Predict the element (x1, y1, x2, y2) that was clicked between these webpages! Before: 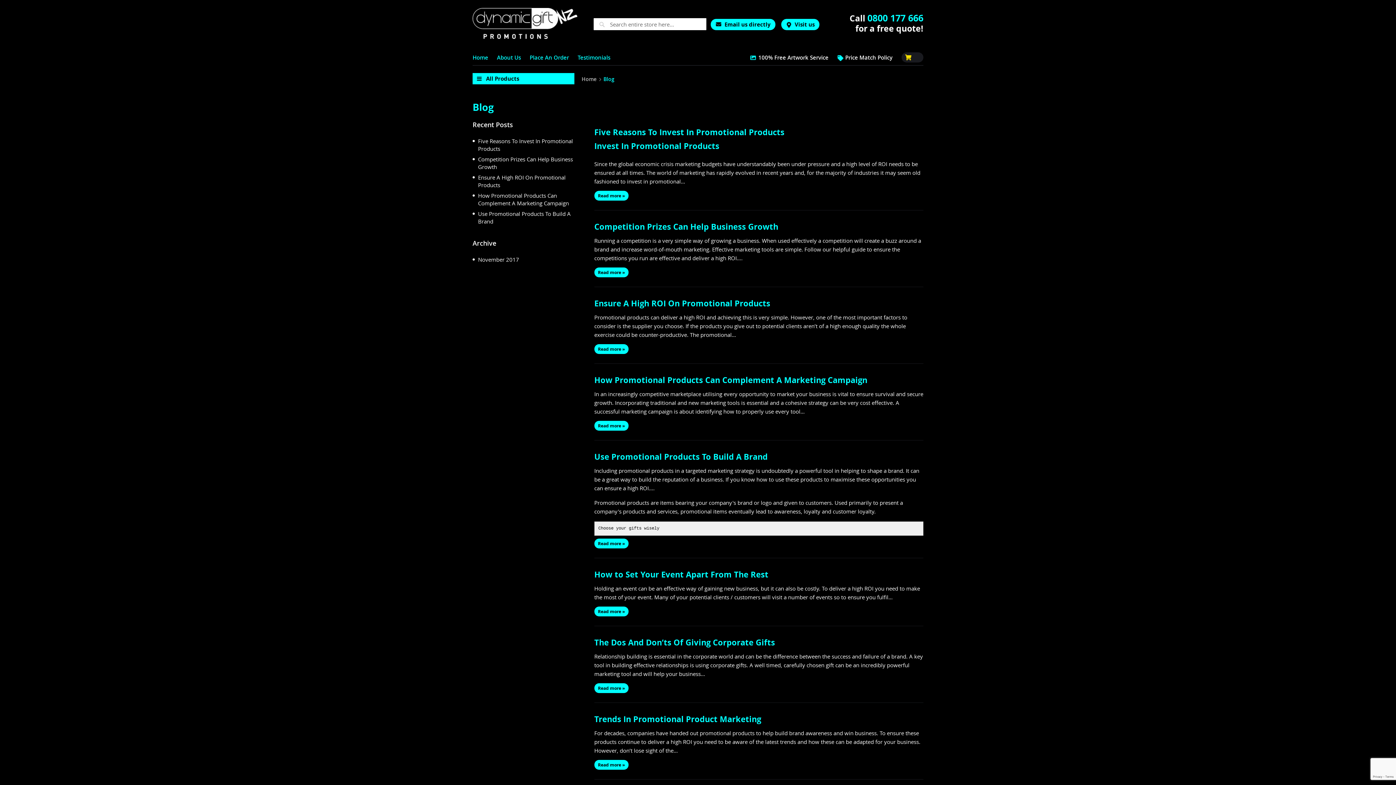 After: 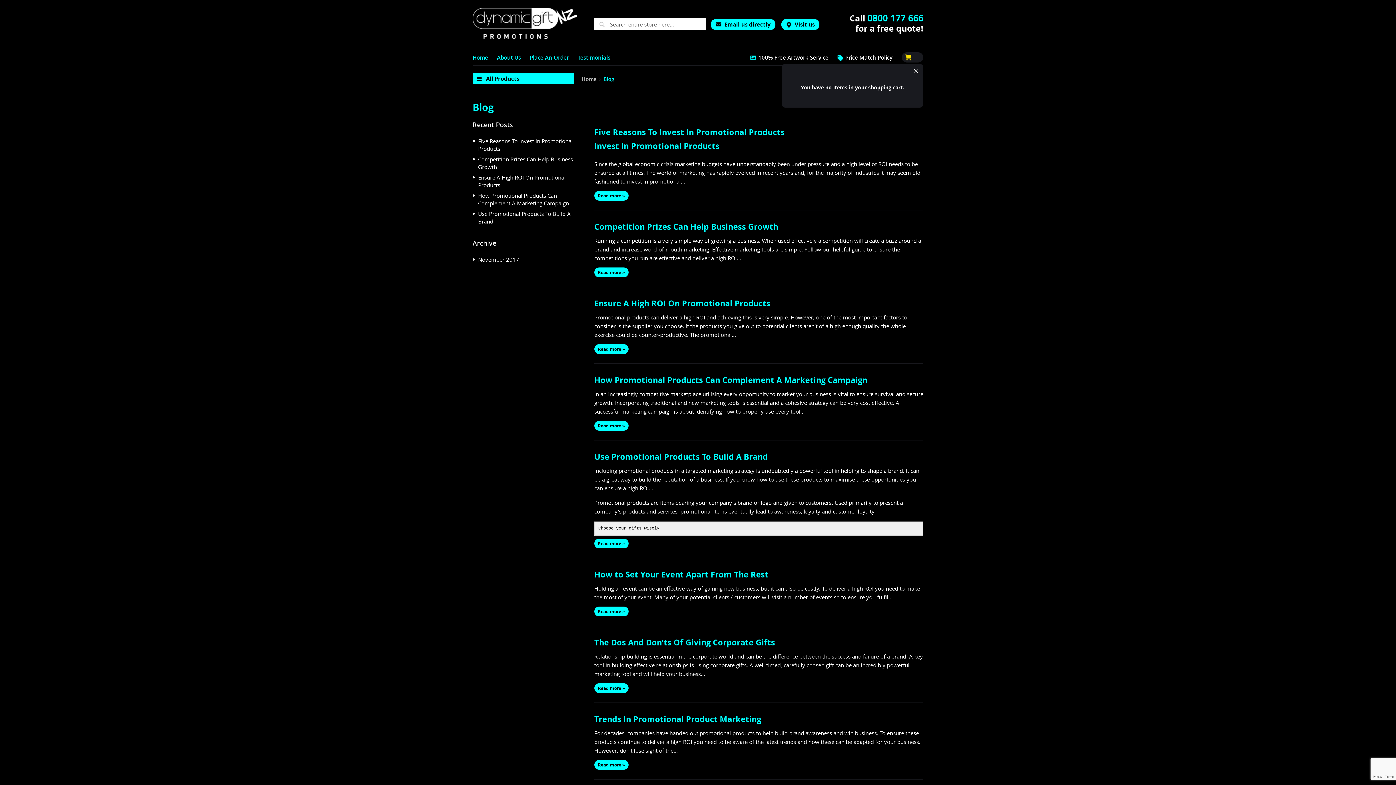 Action: bbox: (901, 52, 923, 62) label: My Cart